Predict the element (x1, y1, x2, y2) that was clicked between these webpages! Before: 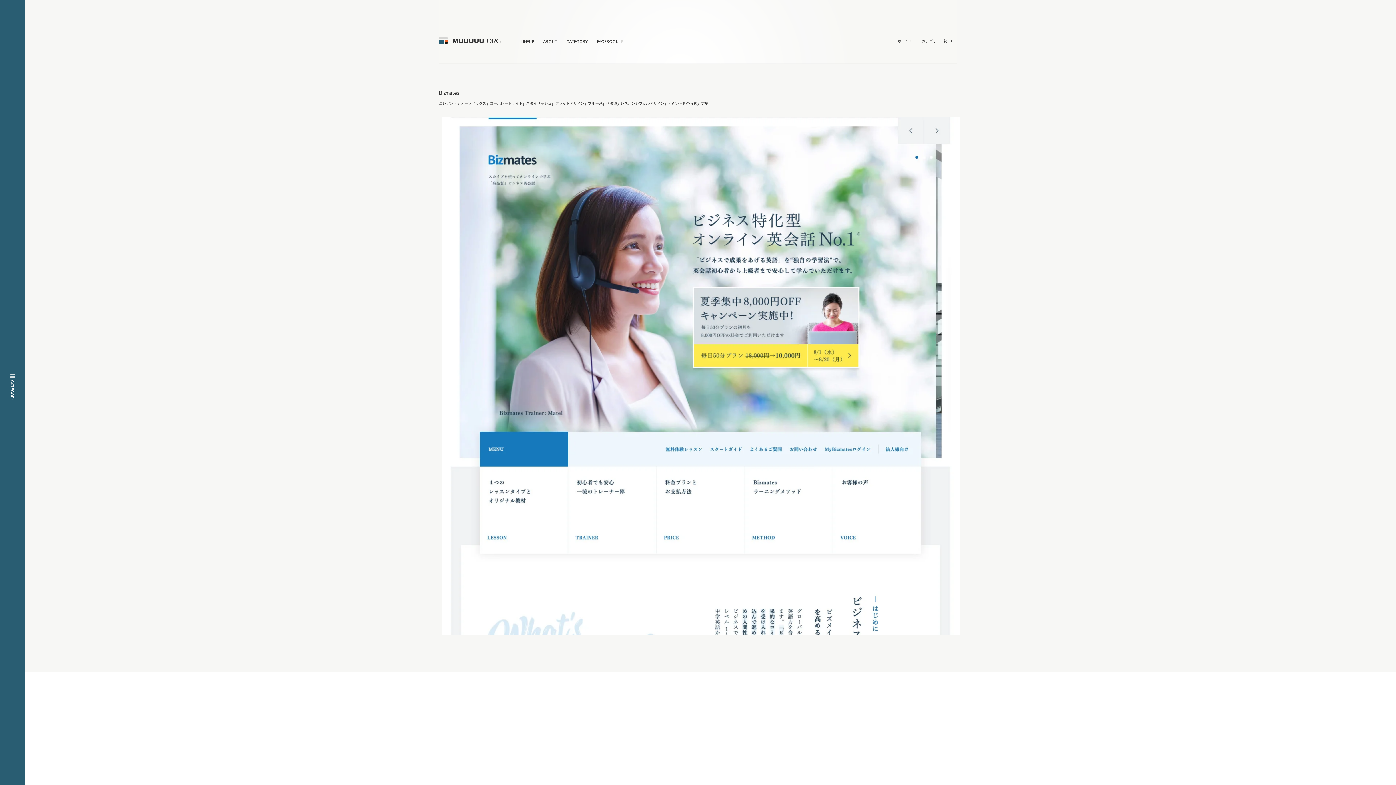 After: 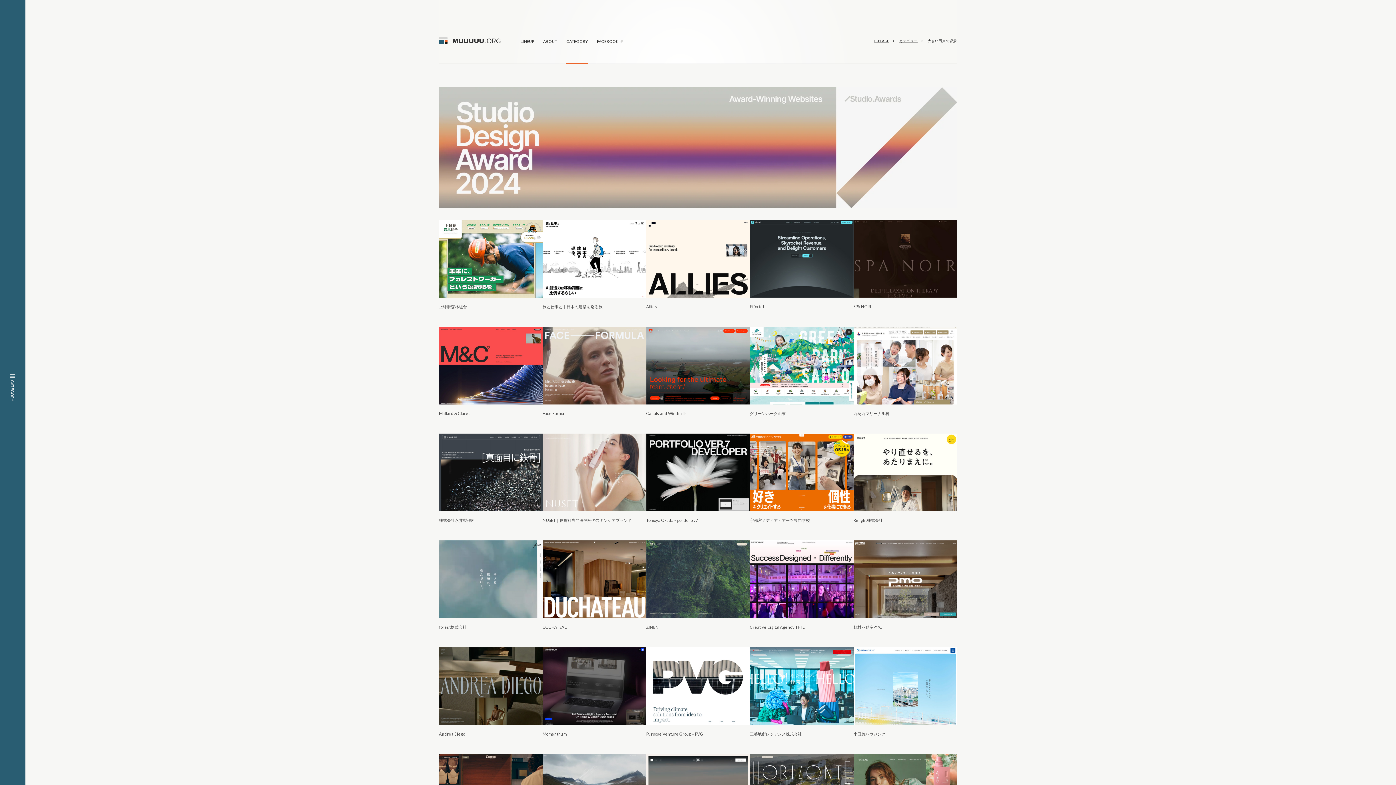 Action: bbox: (668, 101, 697, 105) label: 大きい写真の背景